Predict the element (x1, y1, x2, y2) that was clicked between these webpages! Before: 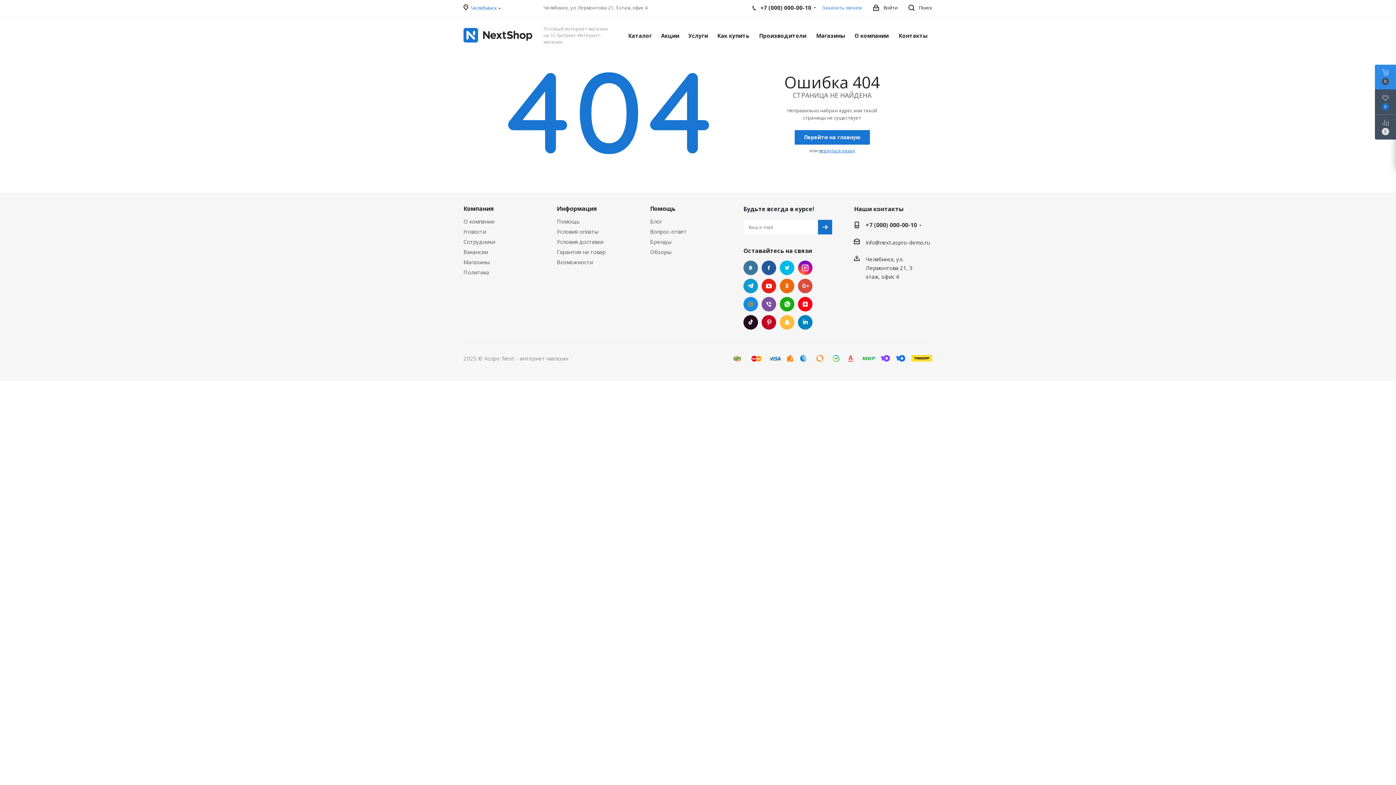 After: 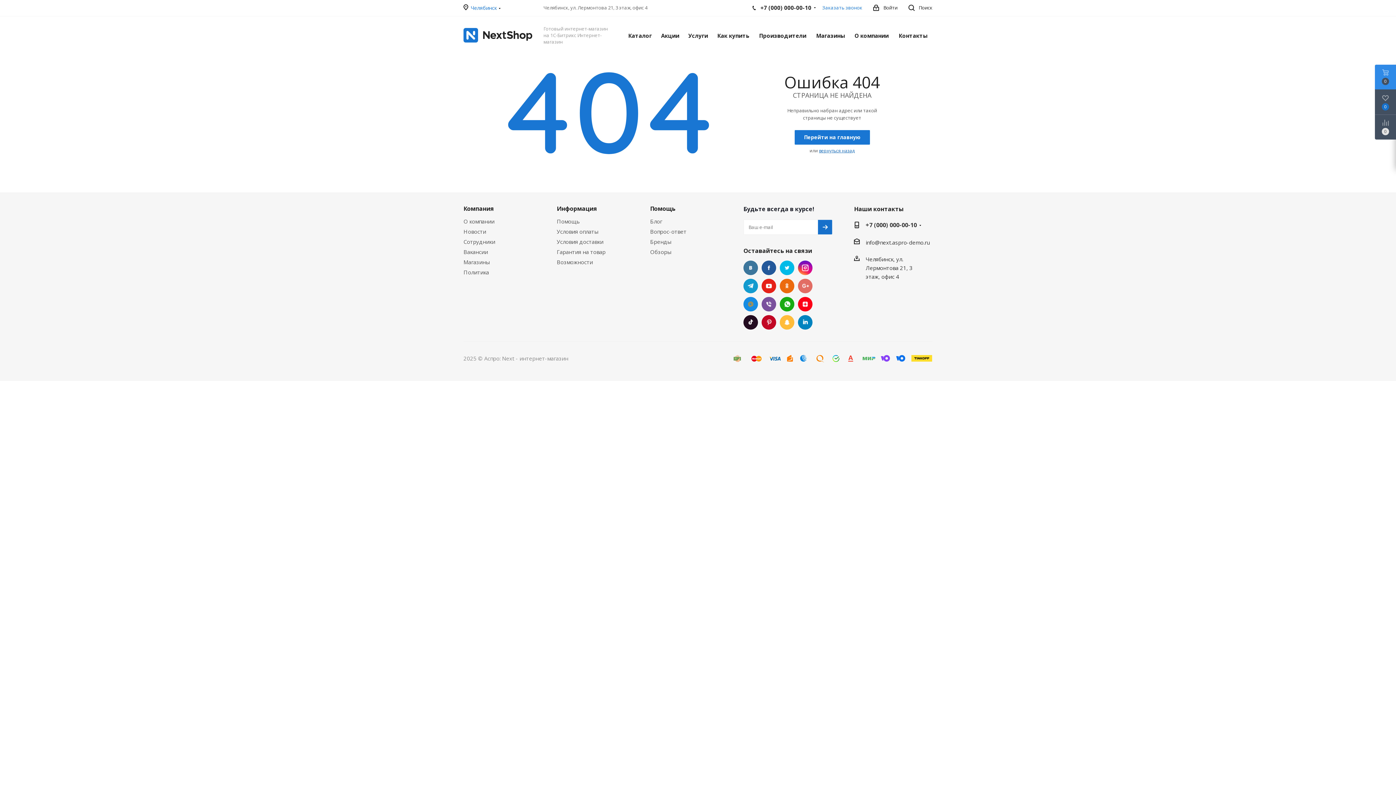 Action: label: Google Plus bbox: (798, 278, 812, 293)